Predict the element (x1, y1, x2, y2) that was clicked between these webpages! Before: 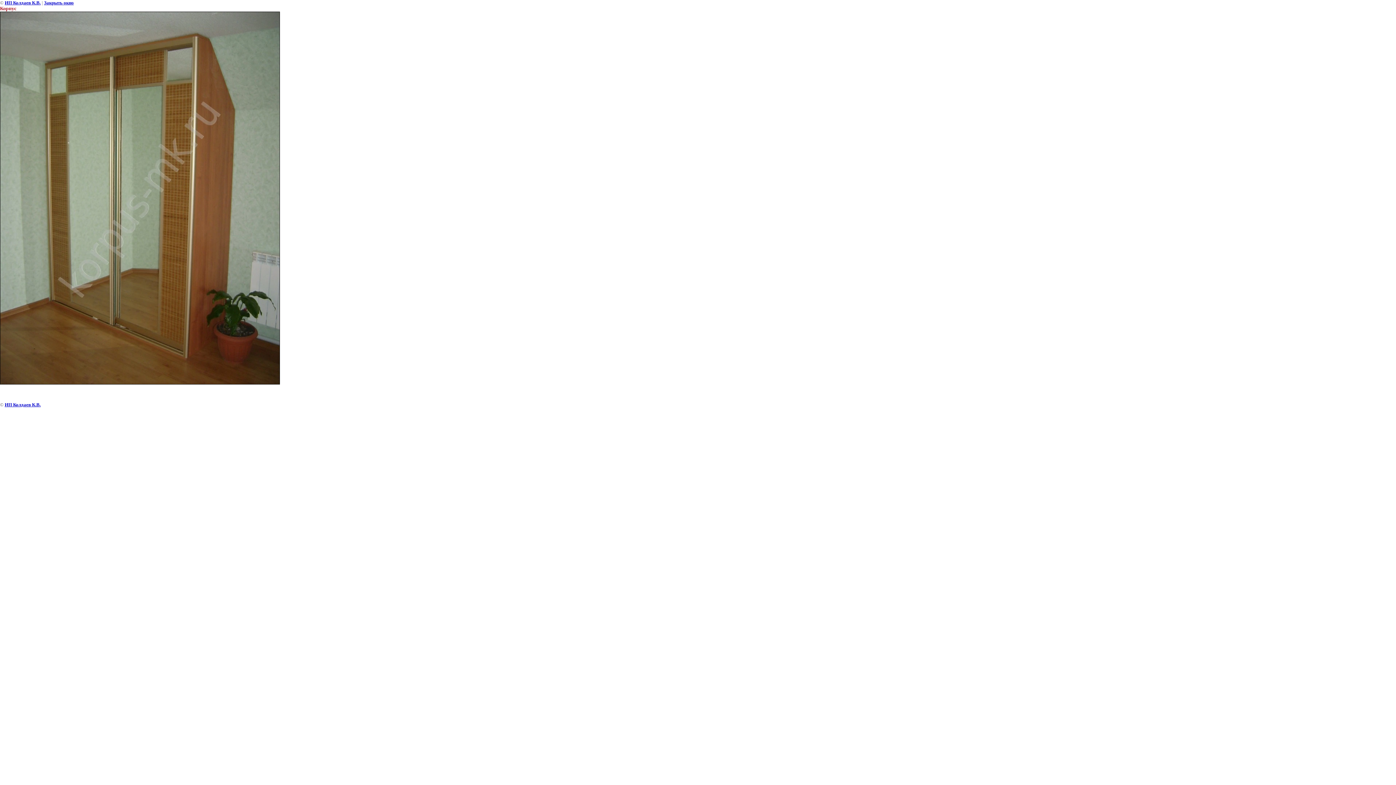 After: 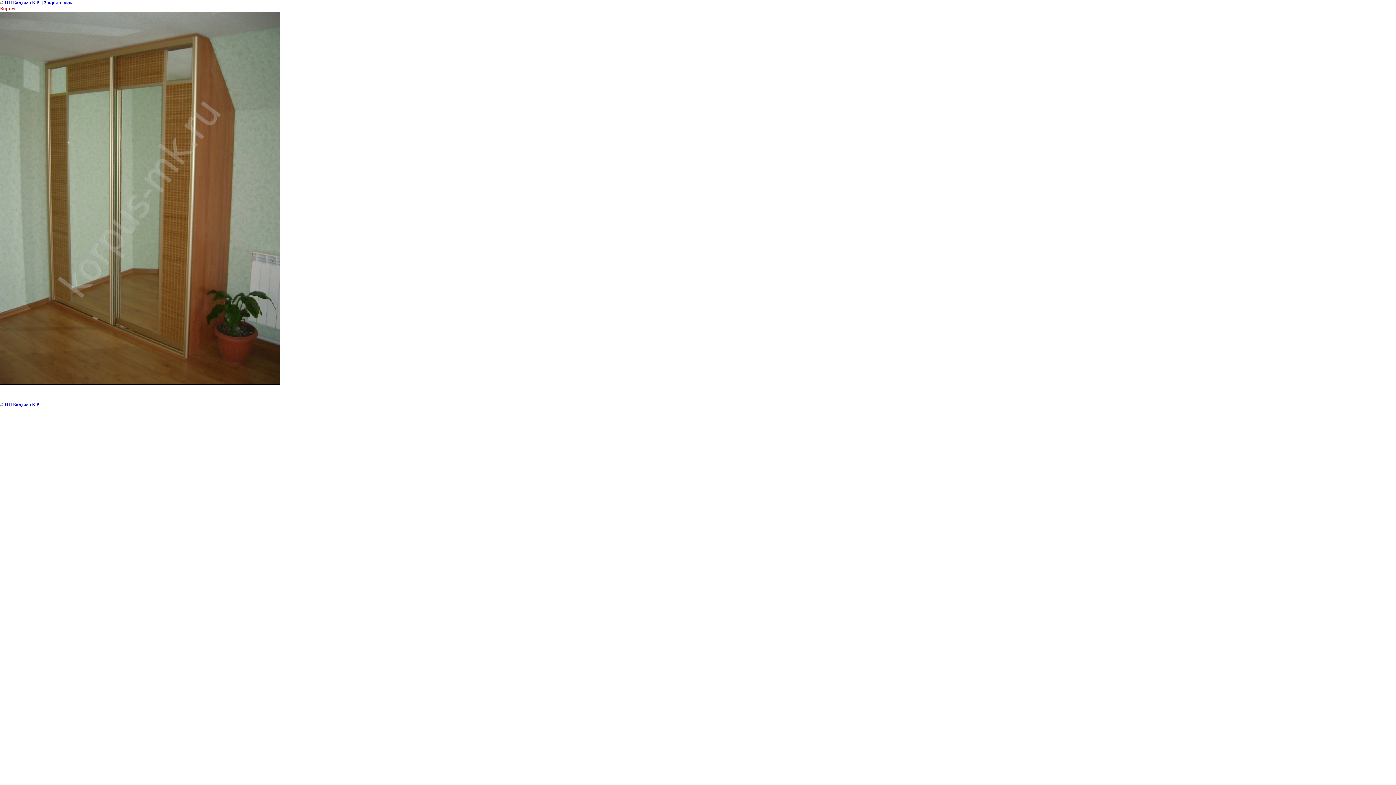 Action: bbox: (44, 0, 73, 5) label: Закрыть окно